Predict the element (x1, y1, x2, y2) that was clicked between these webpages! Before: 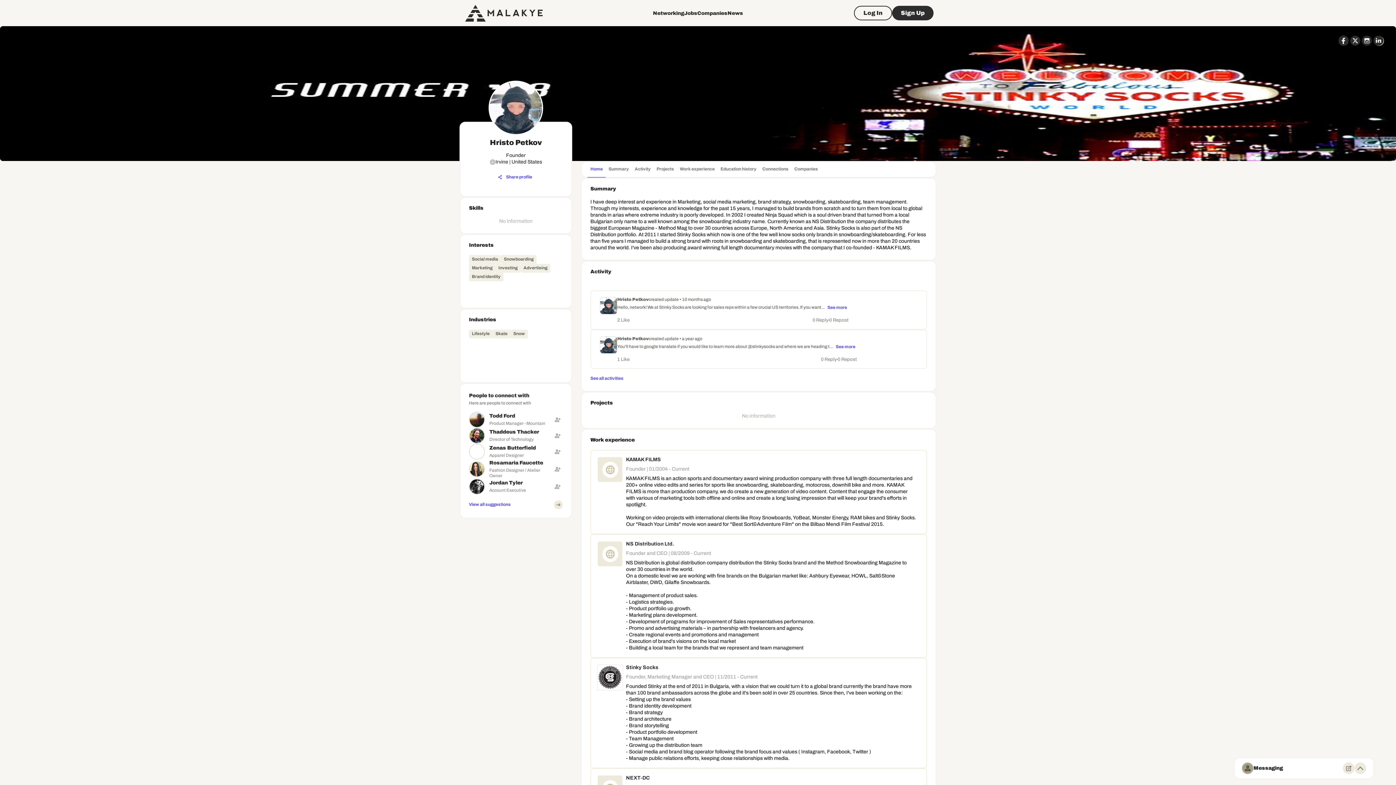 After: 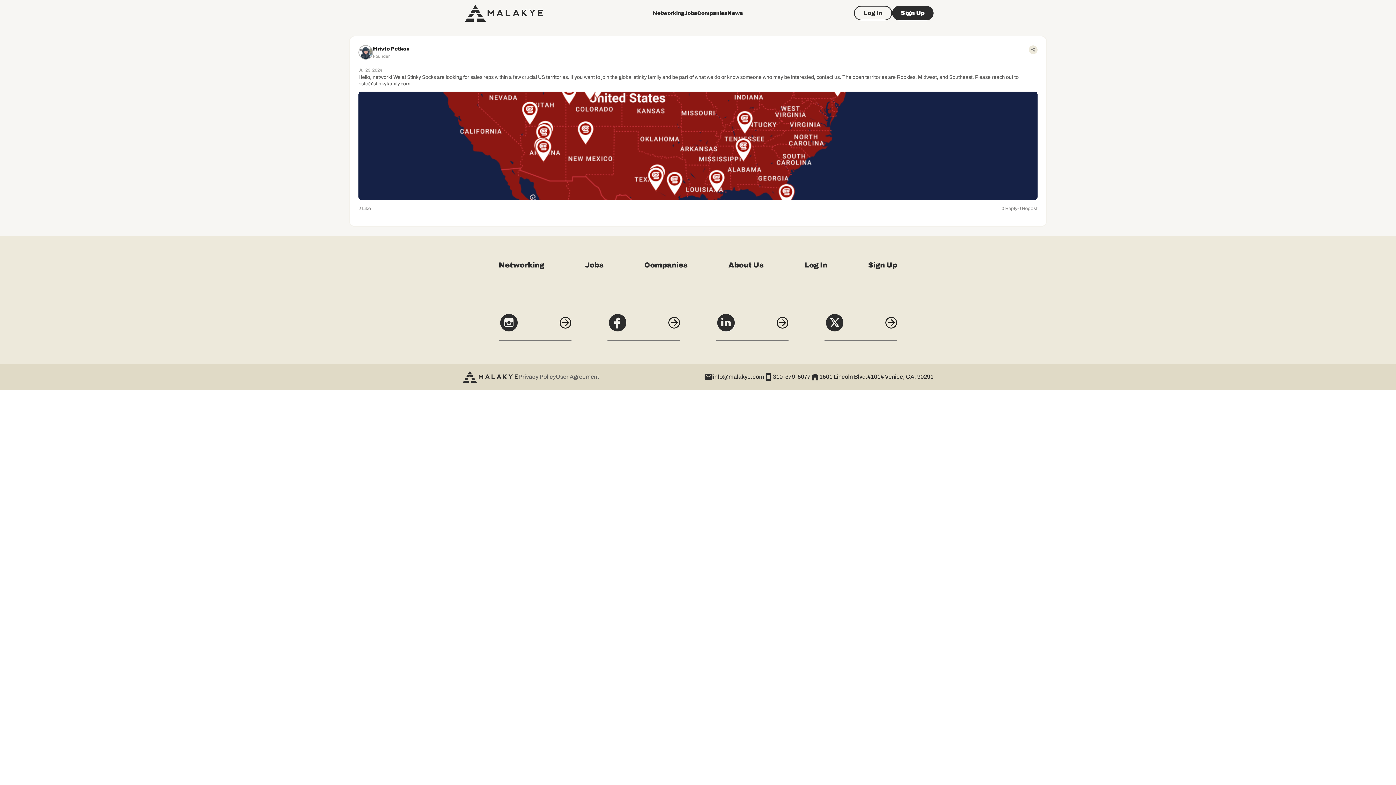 Action: bbox: (826, 304, 848, 311) label: See more